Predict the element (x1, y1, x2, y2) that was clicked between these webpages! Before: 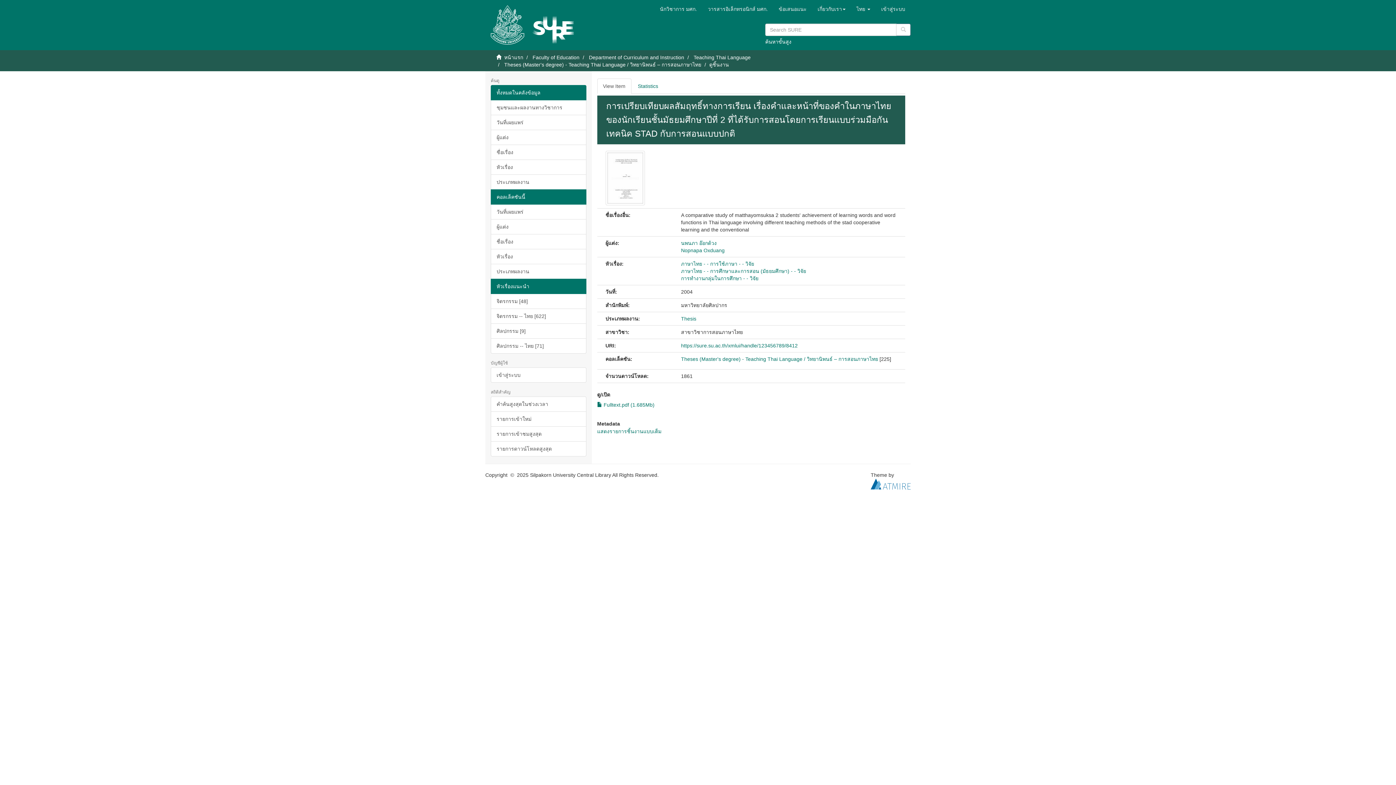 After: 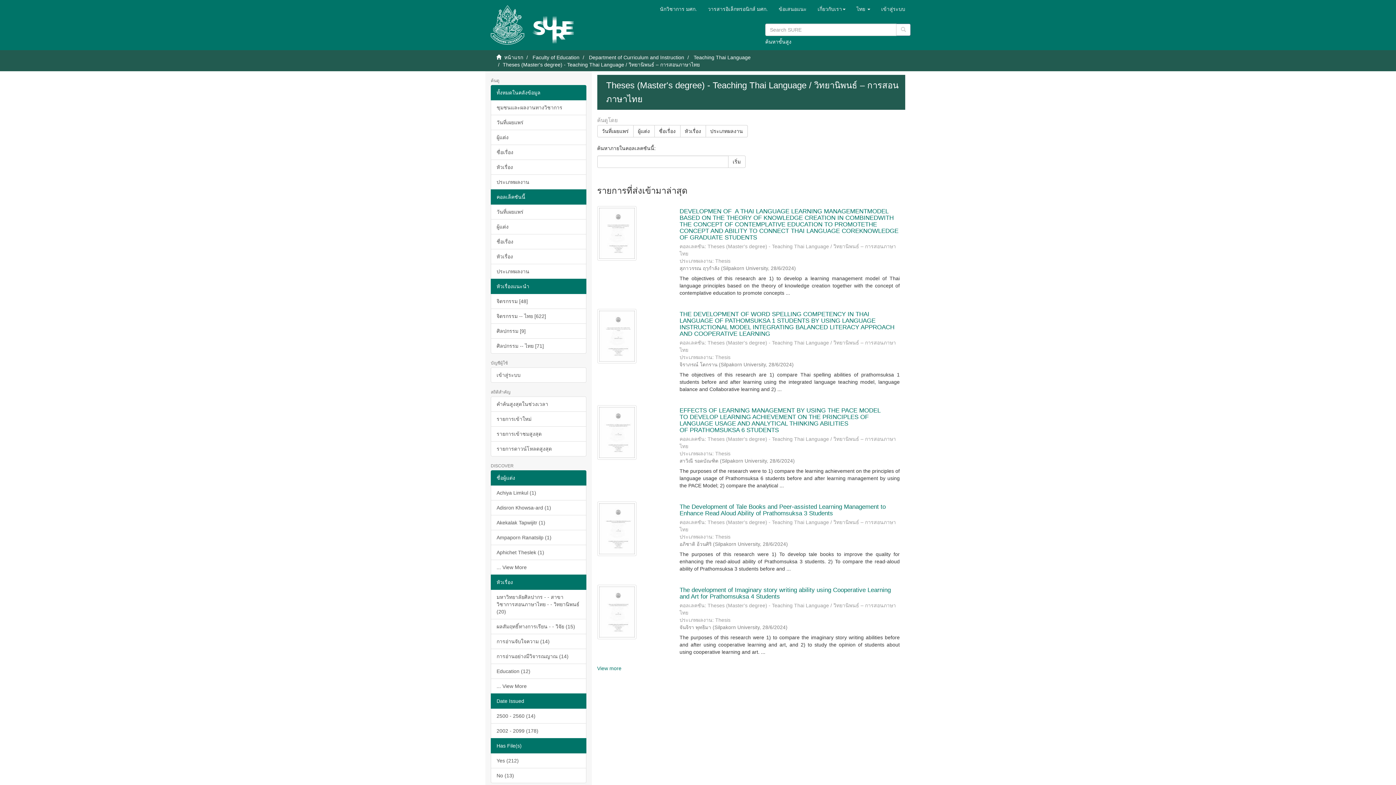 Action: label: Theses (Master's degree) - Teaching Thai Language / วิทยานิพนธ์ – การสอนภาษาไทย bbox: (681, 356, 878, 362)